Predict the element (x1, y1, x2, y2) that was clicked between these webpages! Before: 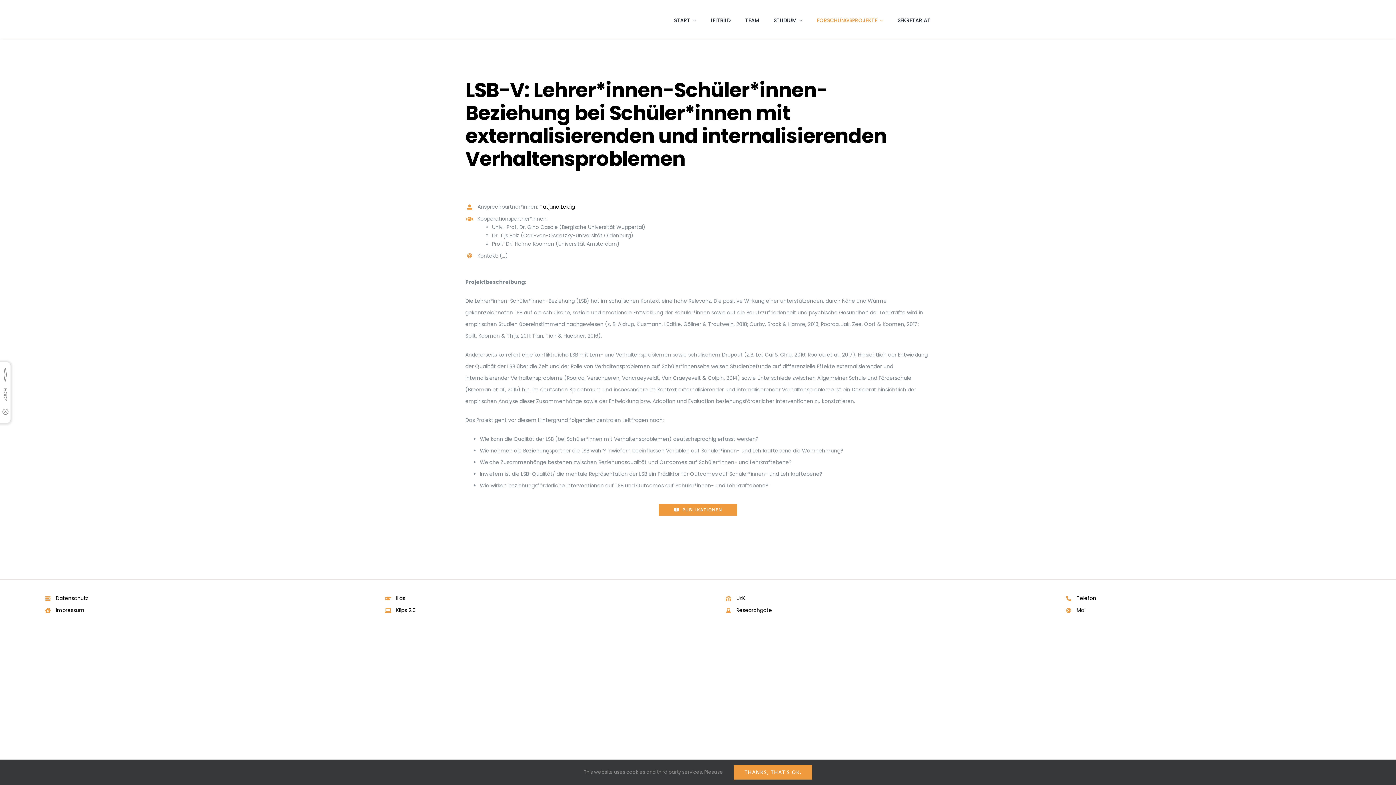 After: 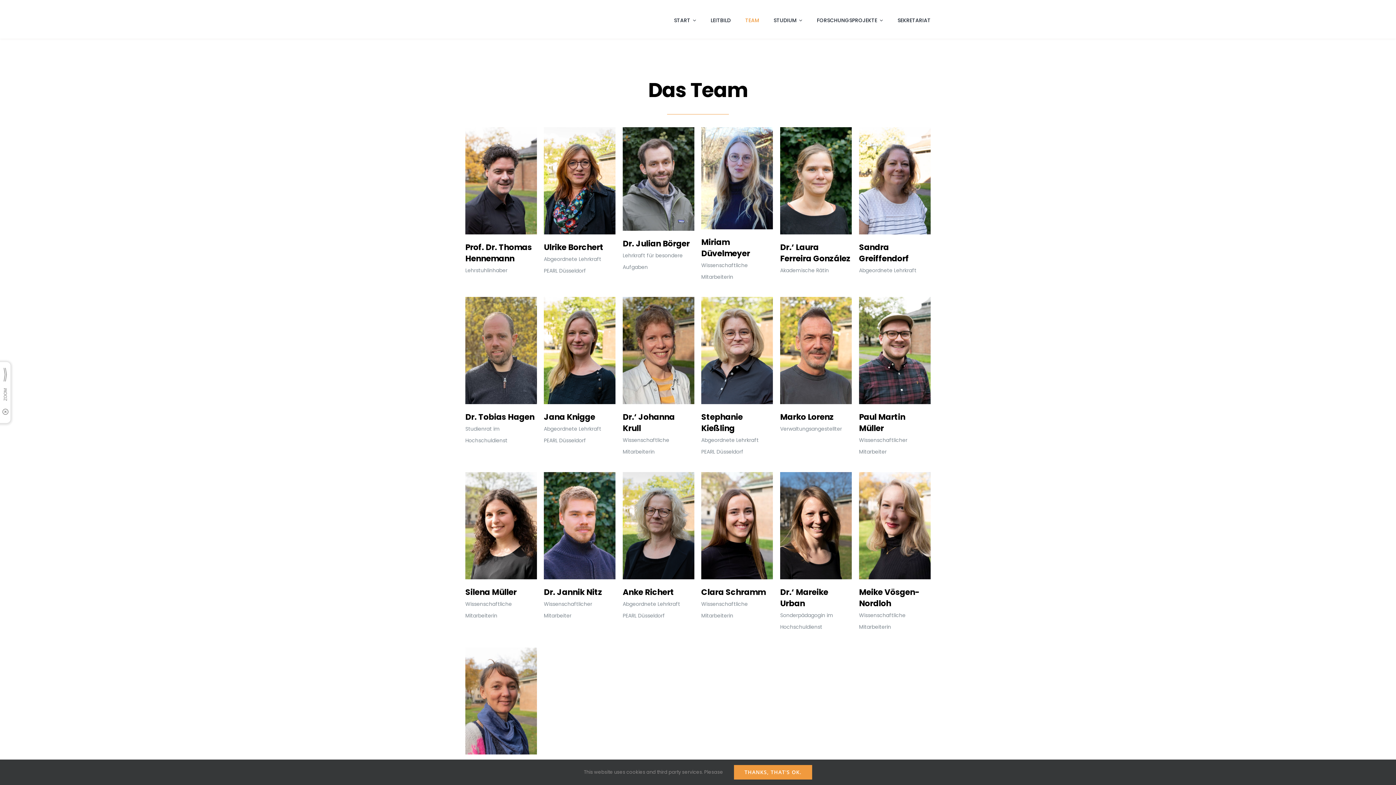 Action: label: TEAM bbox: (745, 9, 759, 29)